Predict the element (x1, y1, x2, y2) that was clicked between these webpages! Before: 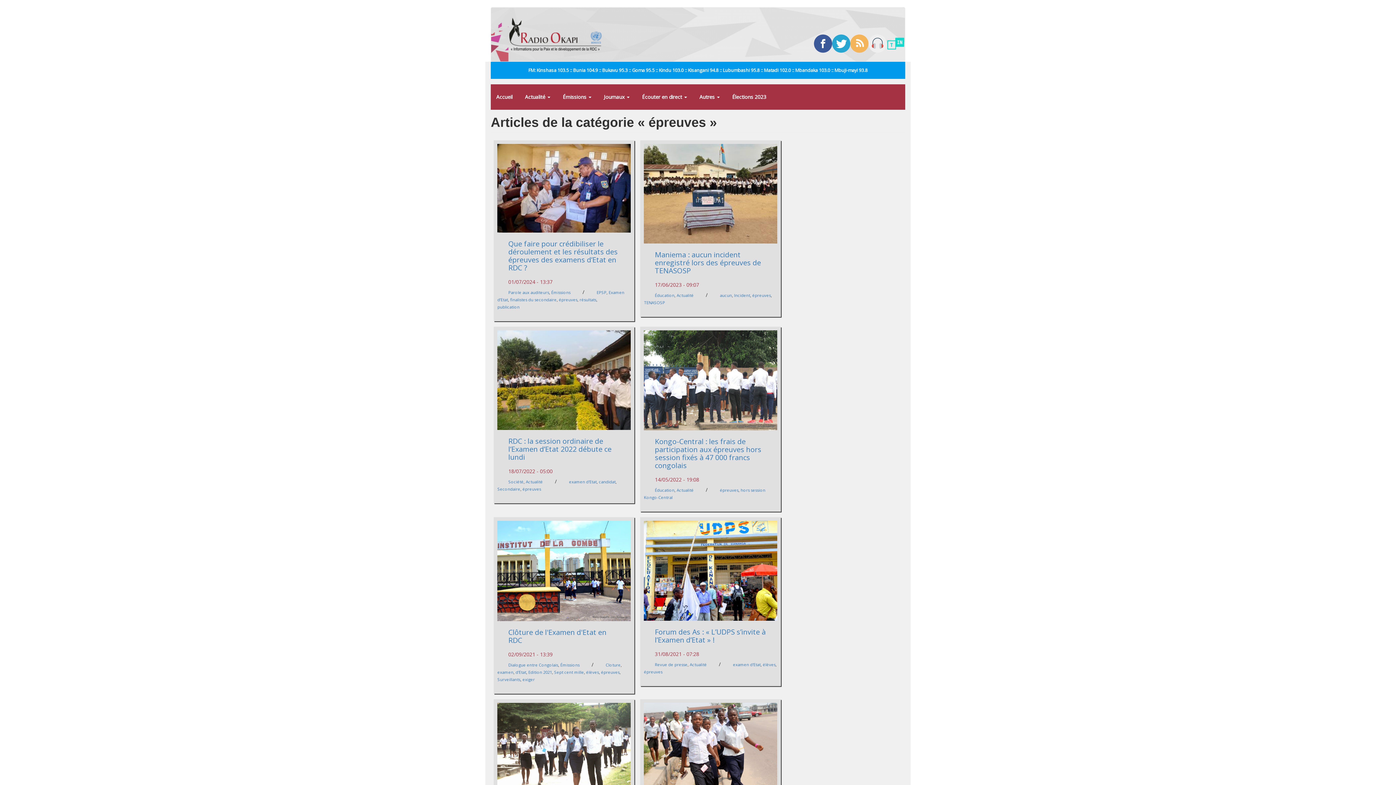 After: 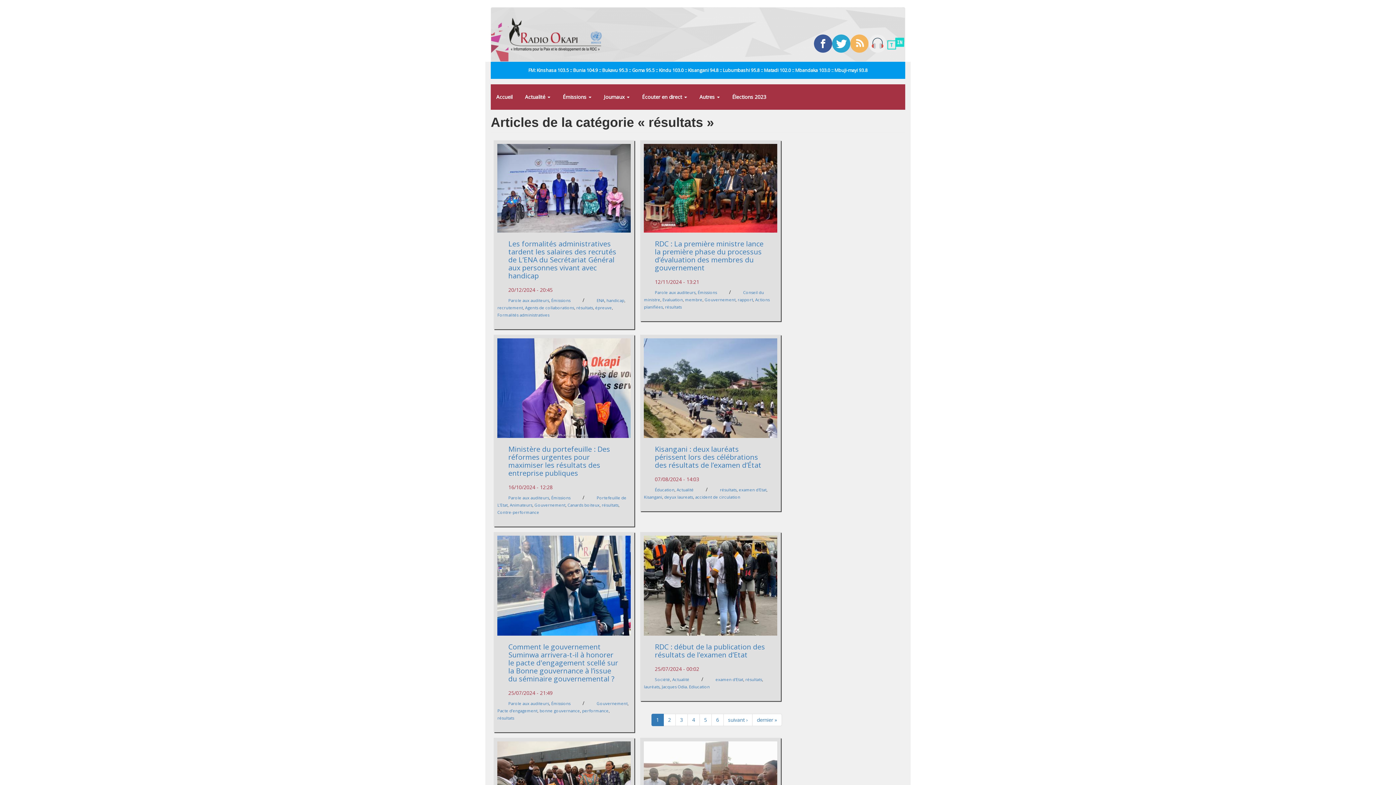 Action: bbox: (579, 296, 596, 302) label: résultats